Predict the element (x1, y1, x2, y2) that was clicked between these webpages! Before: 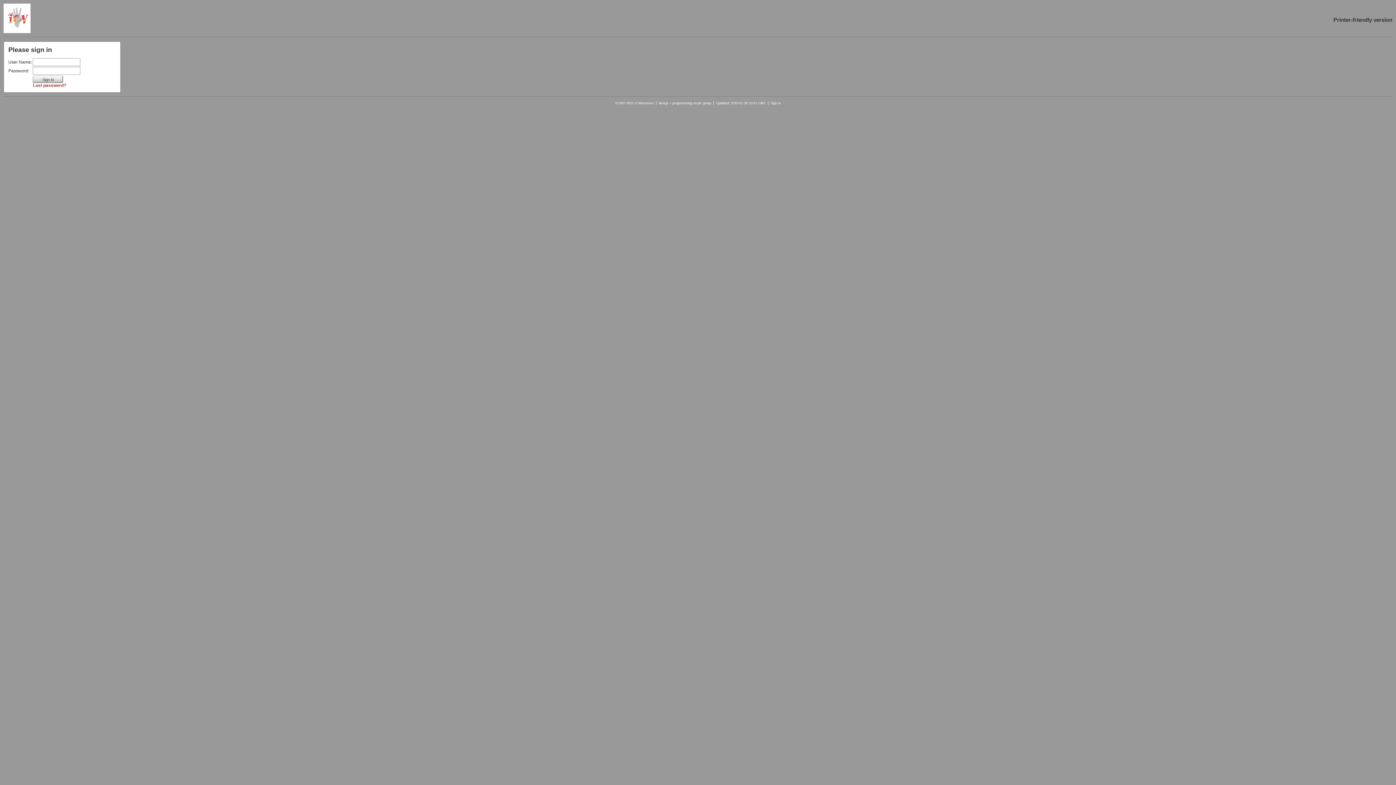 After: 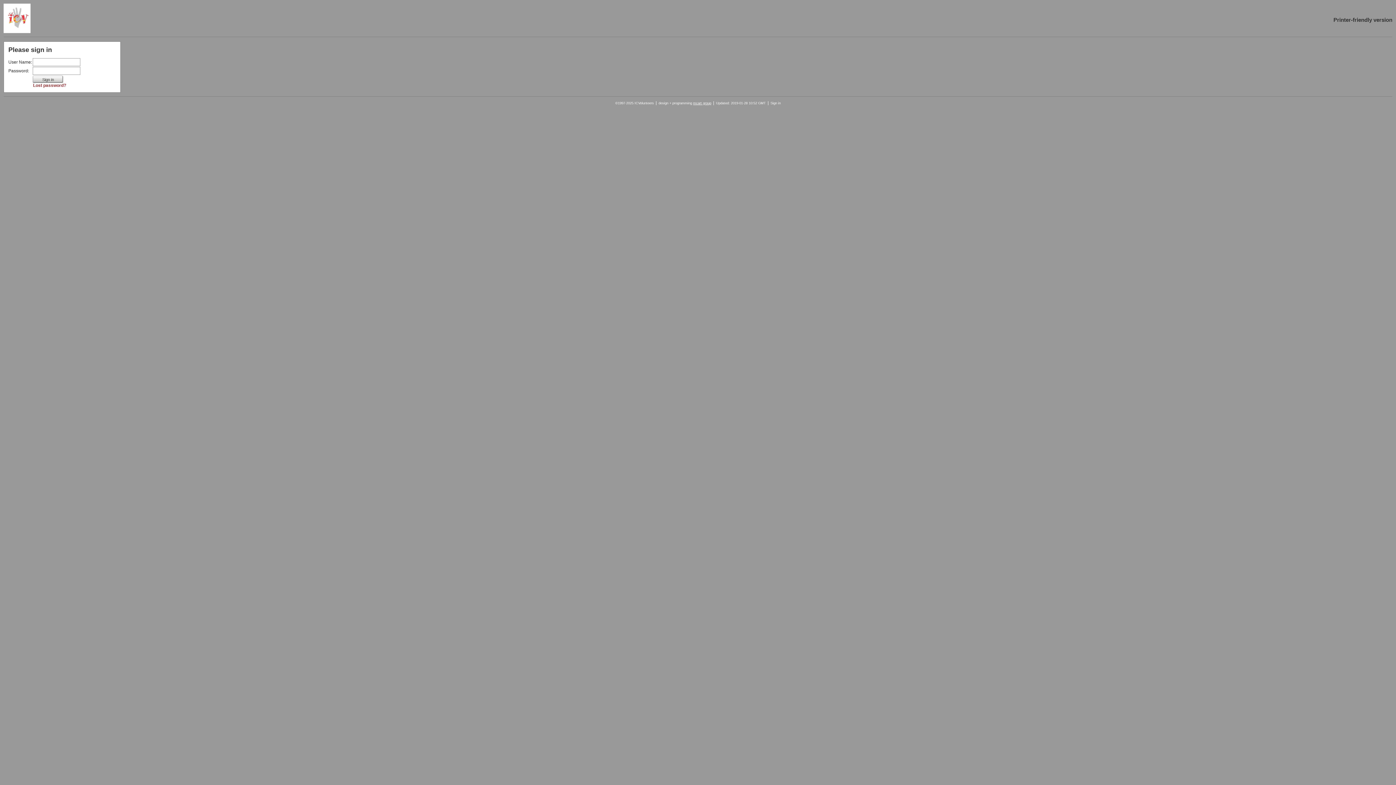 Action: label: mcart group bbox: (693, 101, 711, 105)